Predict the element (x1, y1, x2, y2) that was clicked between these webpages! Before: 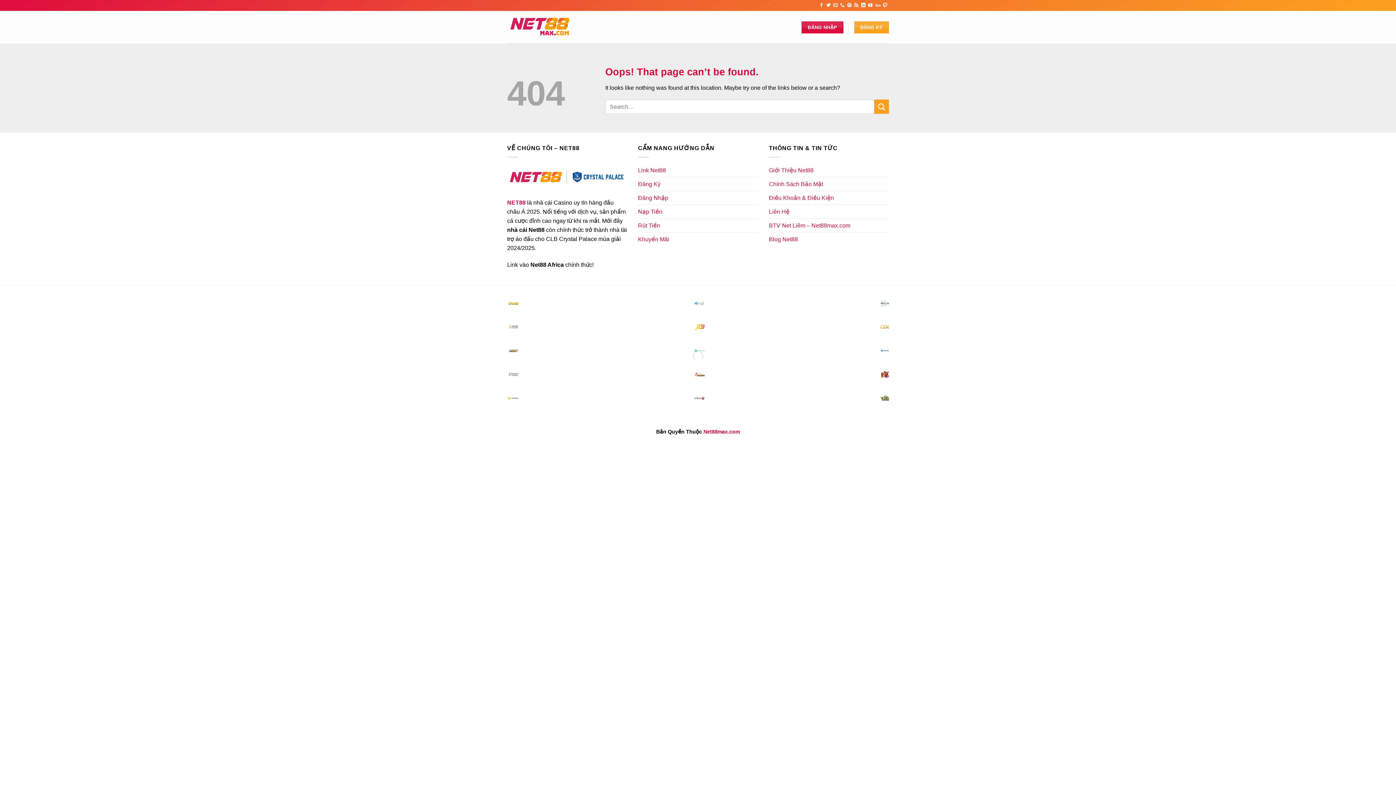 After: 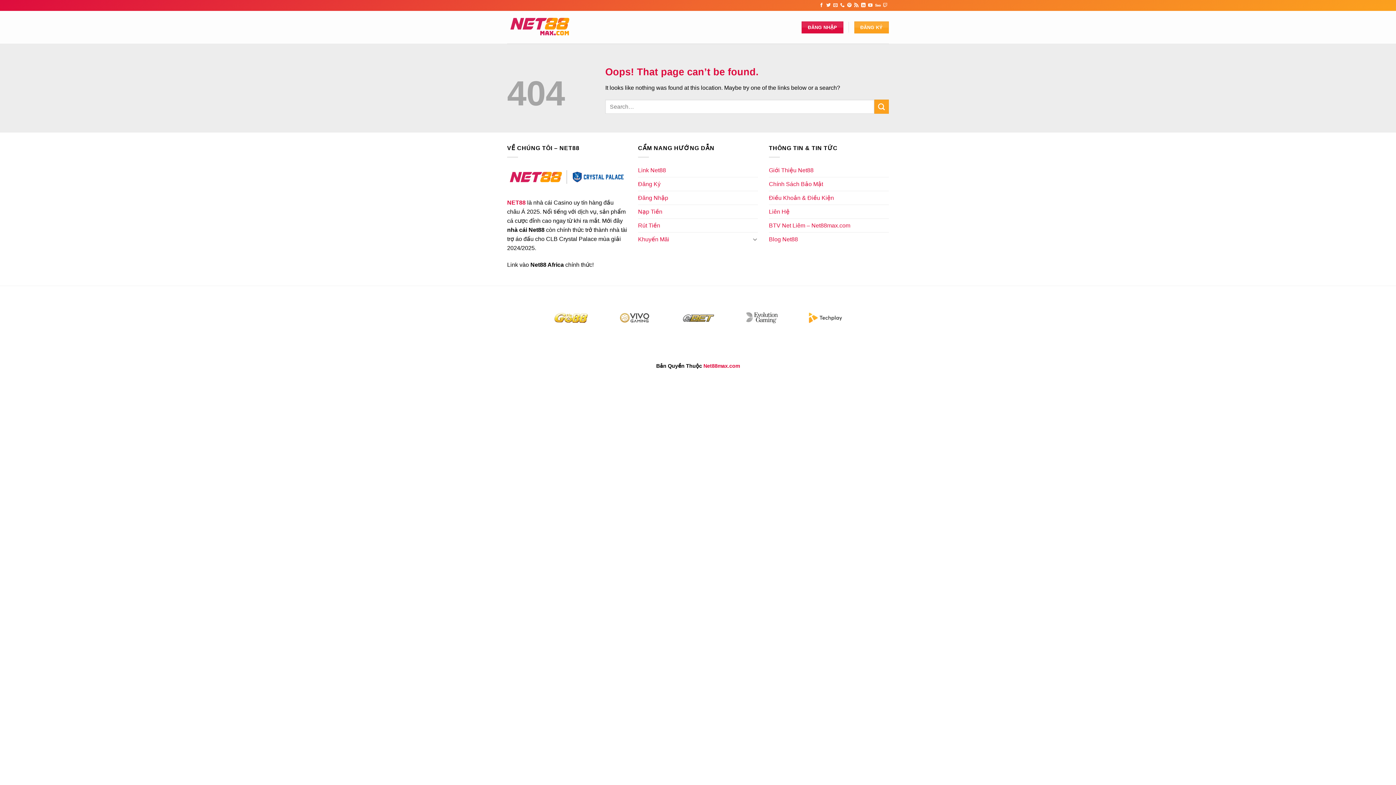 Action: bbox: (883, 2, 887, 7) label: Follow on Twitch